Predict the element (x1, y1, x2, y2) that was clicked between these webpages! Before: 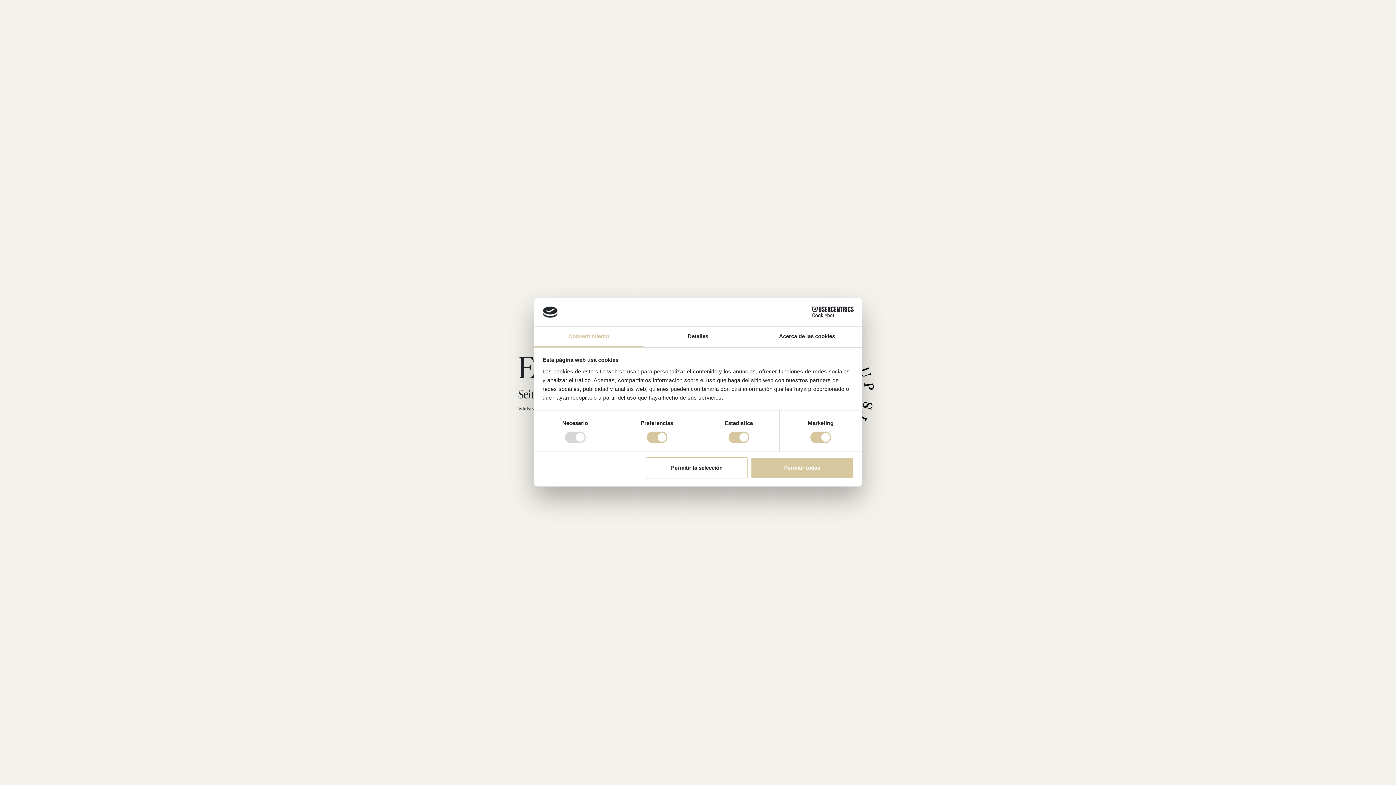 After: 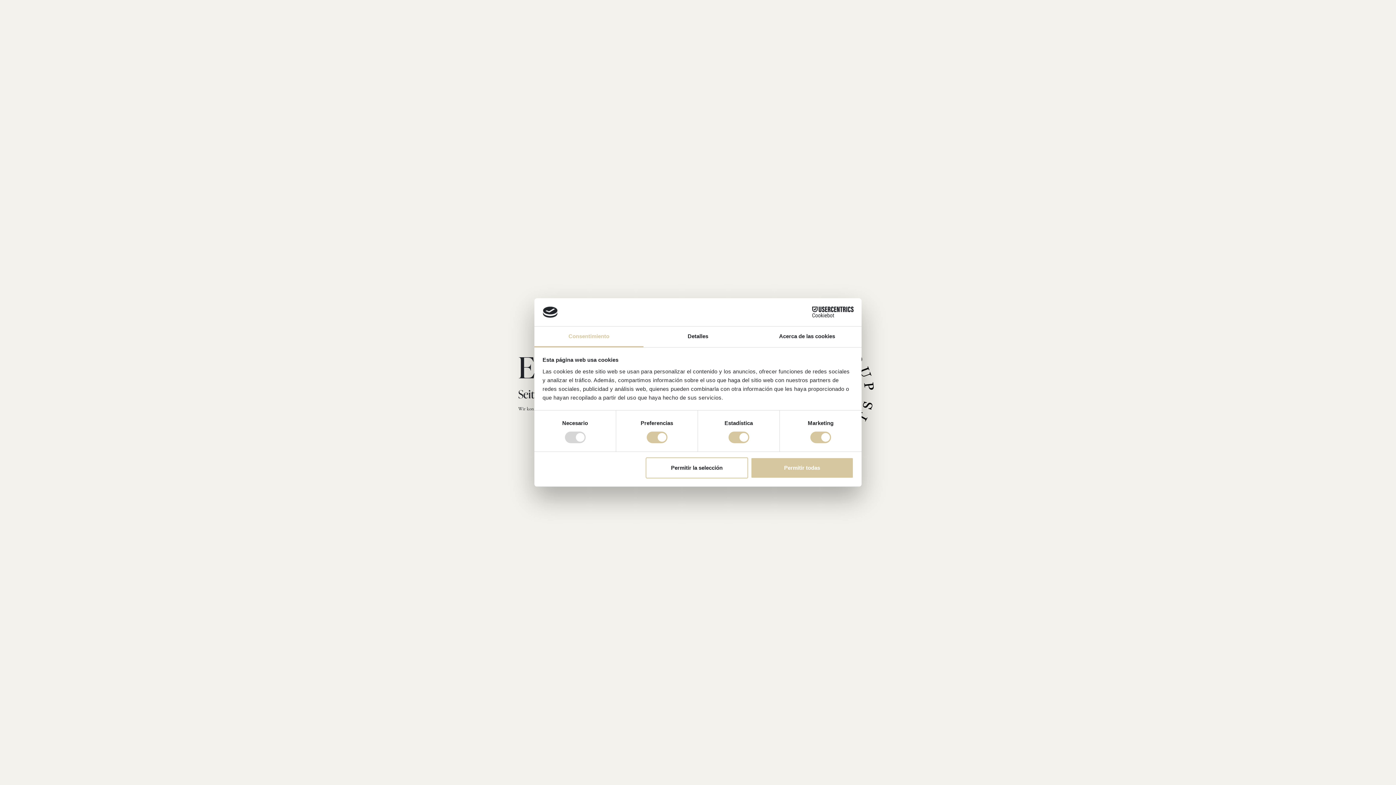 Action: bbox: (534, 326, 643, 347) label: Consentimiento